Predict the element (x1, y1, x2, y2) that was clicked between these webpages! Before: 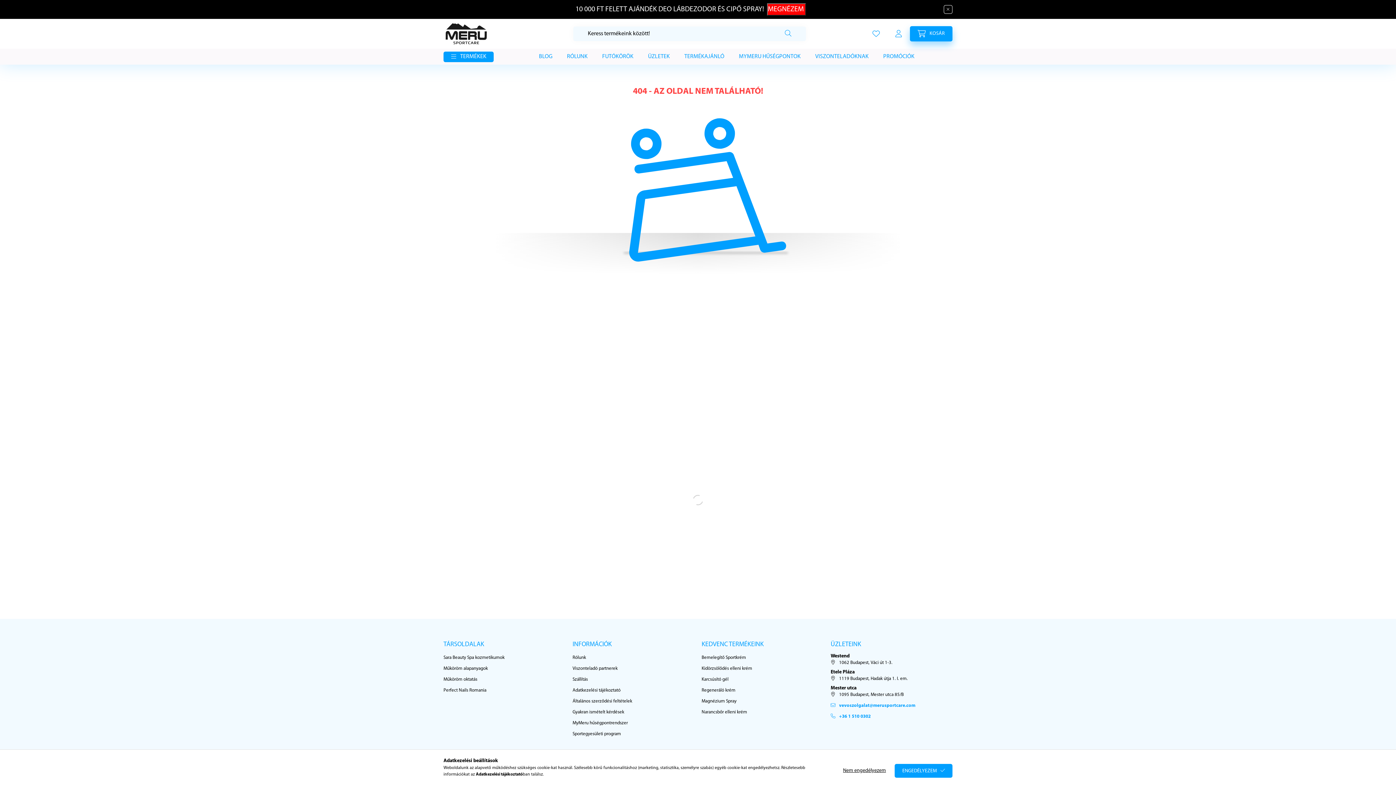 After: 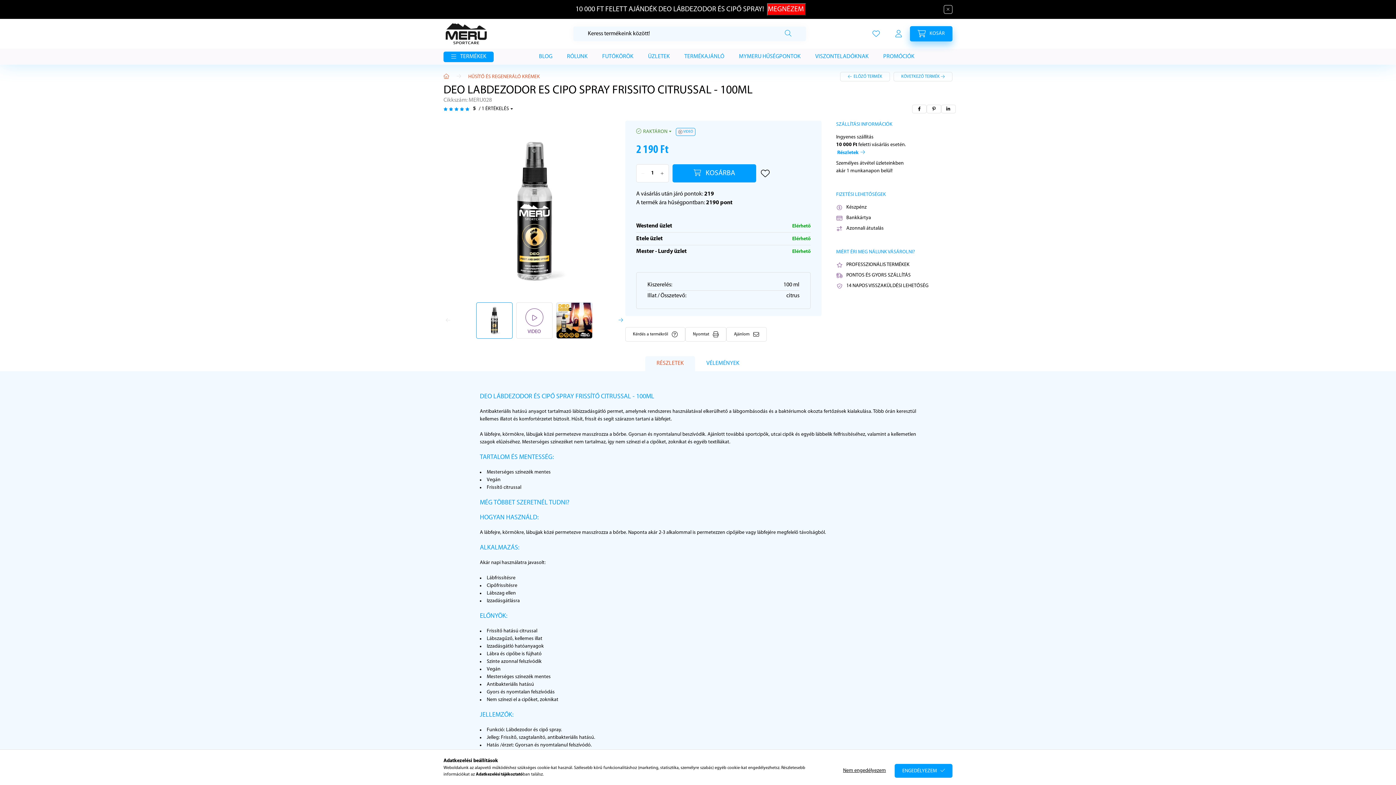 Action: label: MEGNÉZEM  bbox: (767, 3, 806, 15)